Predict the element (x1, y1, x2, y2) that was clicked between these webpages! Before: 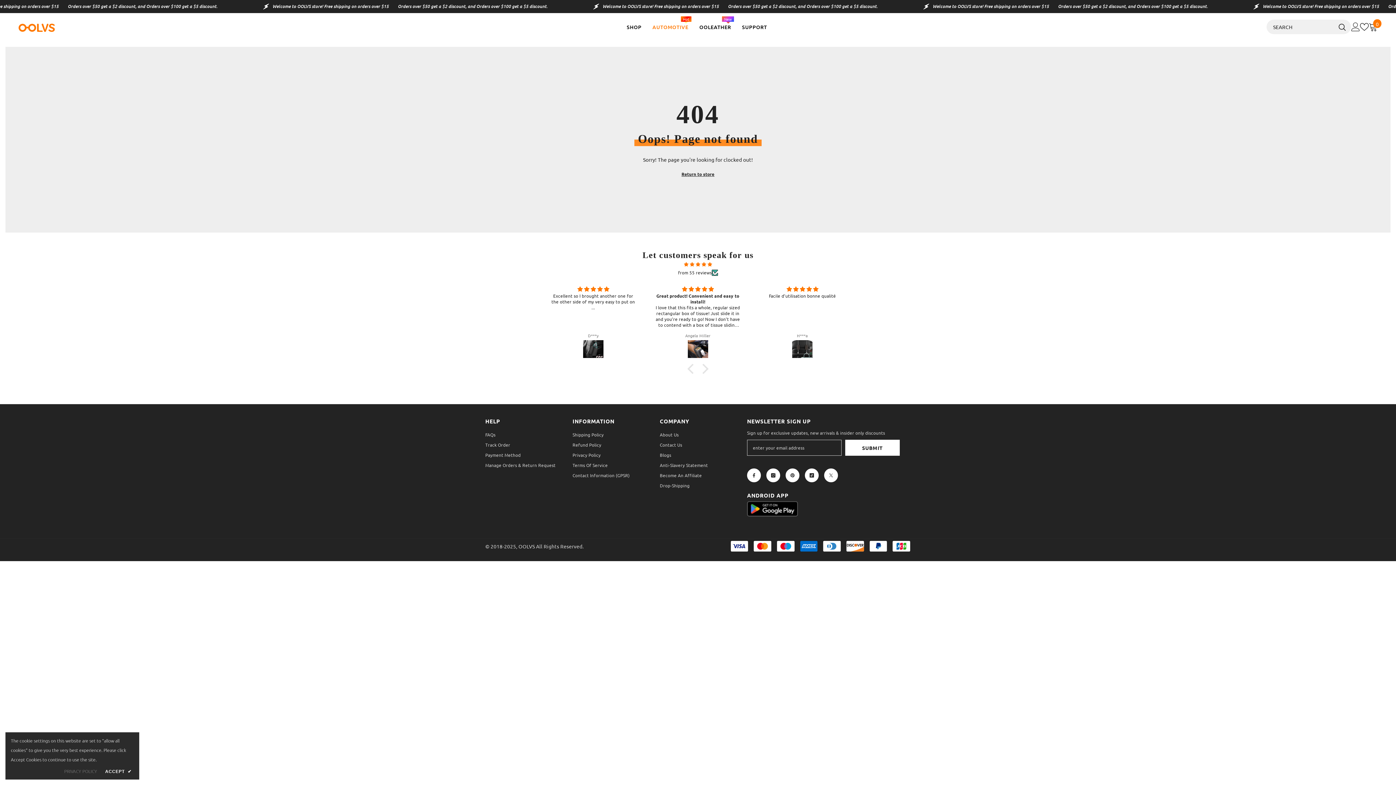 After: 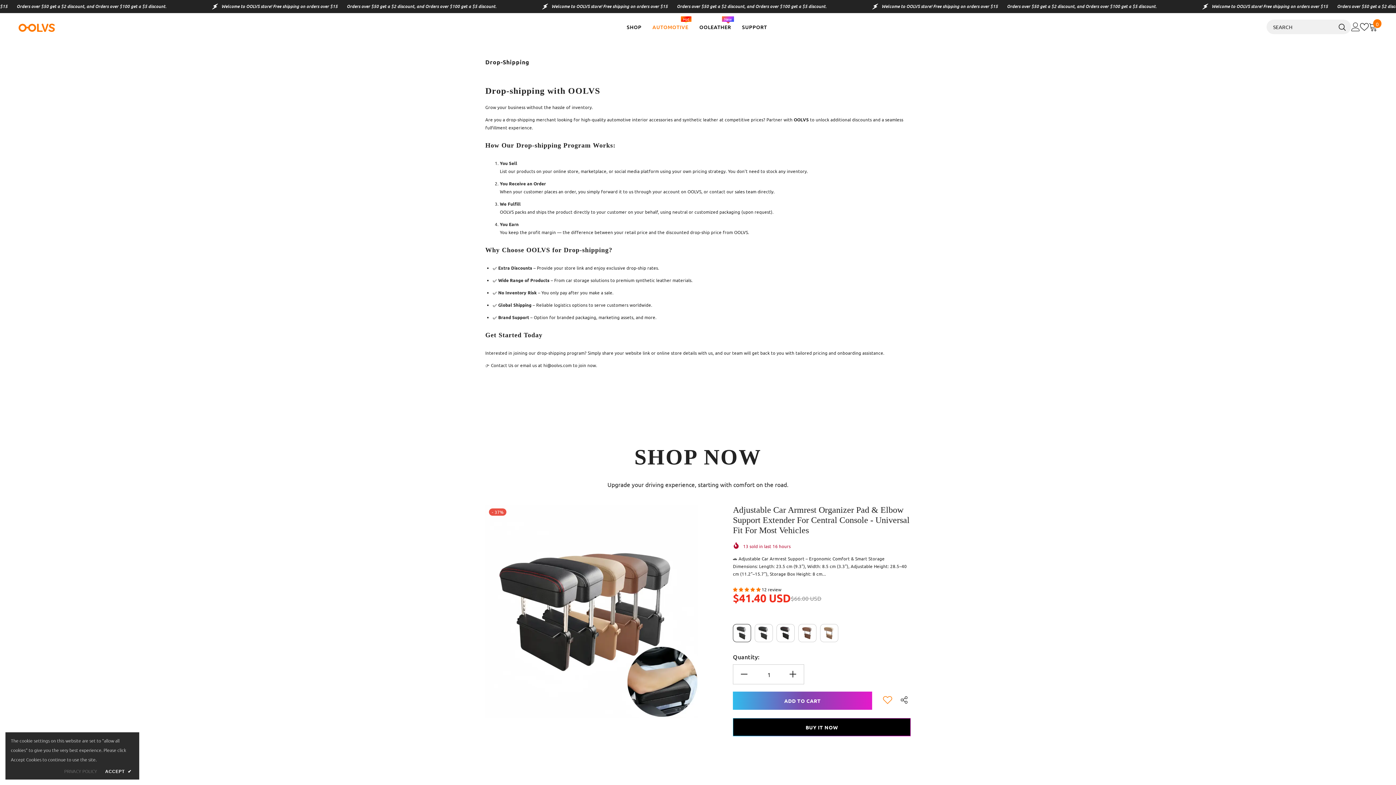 Action: bbox: (660, 480, 689, 490) label: Drop-Shipping